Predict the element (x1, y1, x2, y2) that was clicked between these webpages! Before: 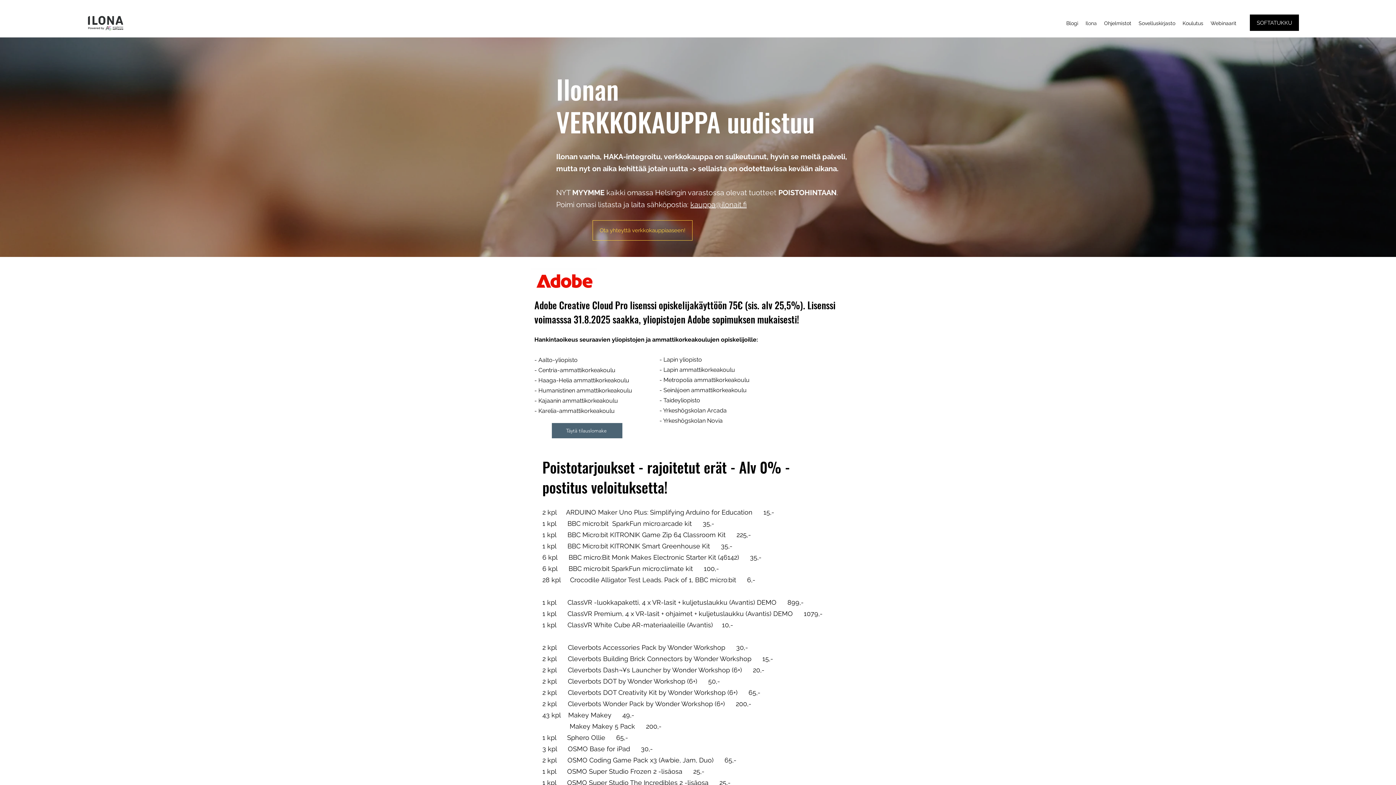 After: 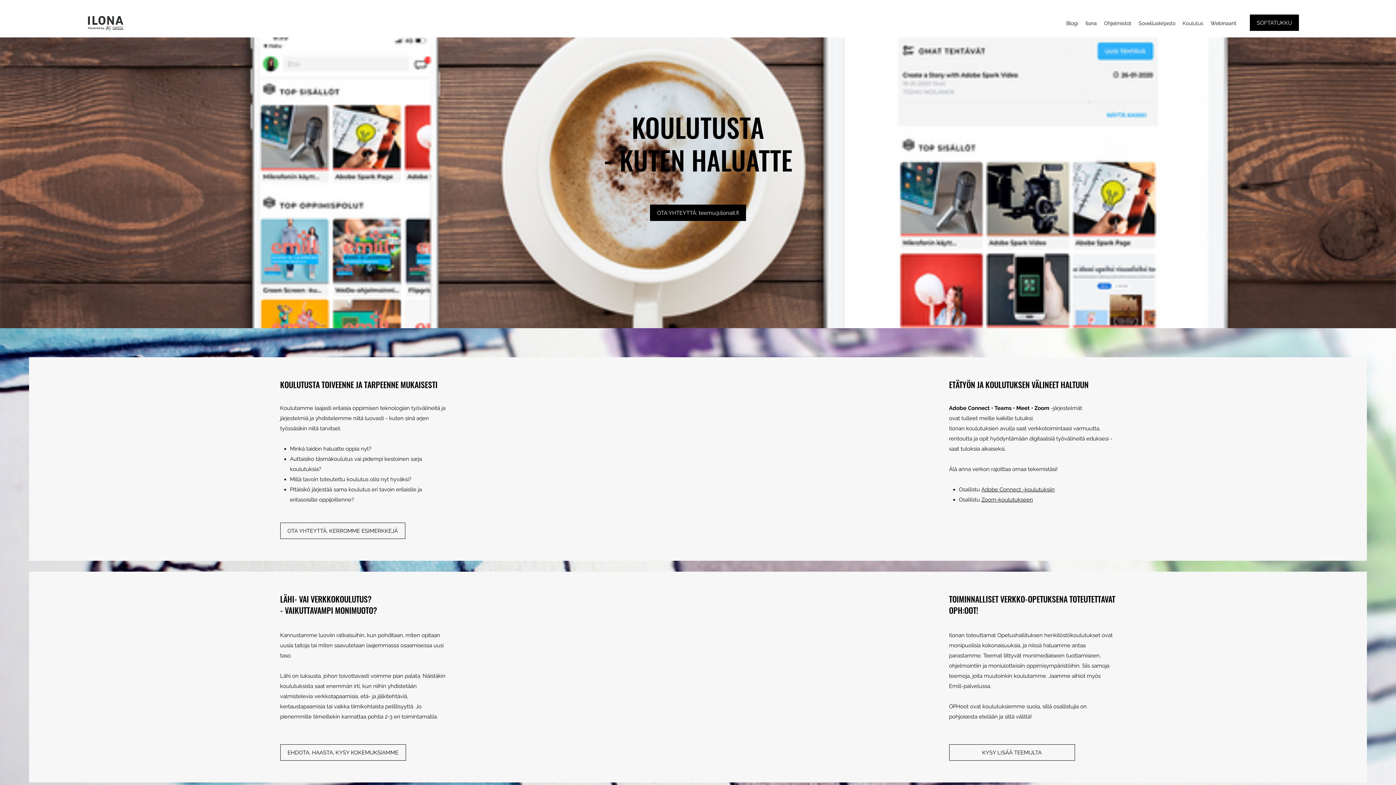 Action: bbox: (1179, 17, 1207, 28) label: Koulutus